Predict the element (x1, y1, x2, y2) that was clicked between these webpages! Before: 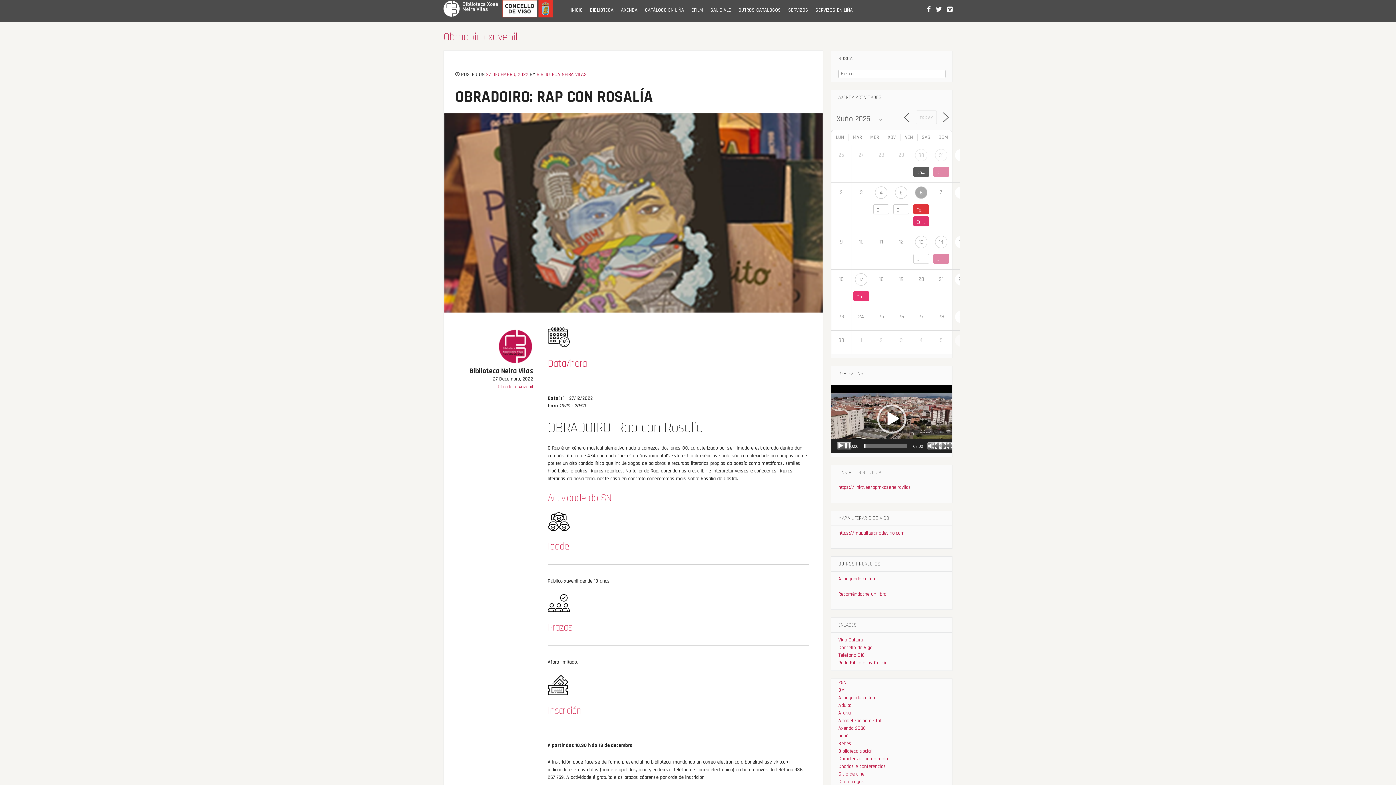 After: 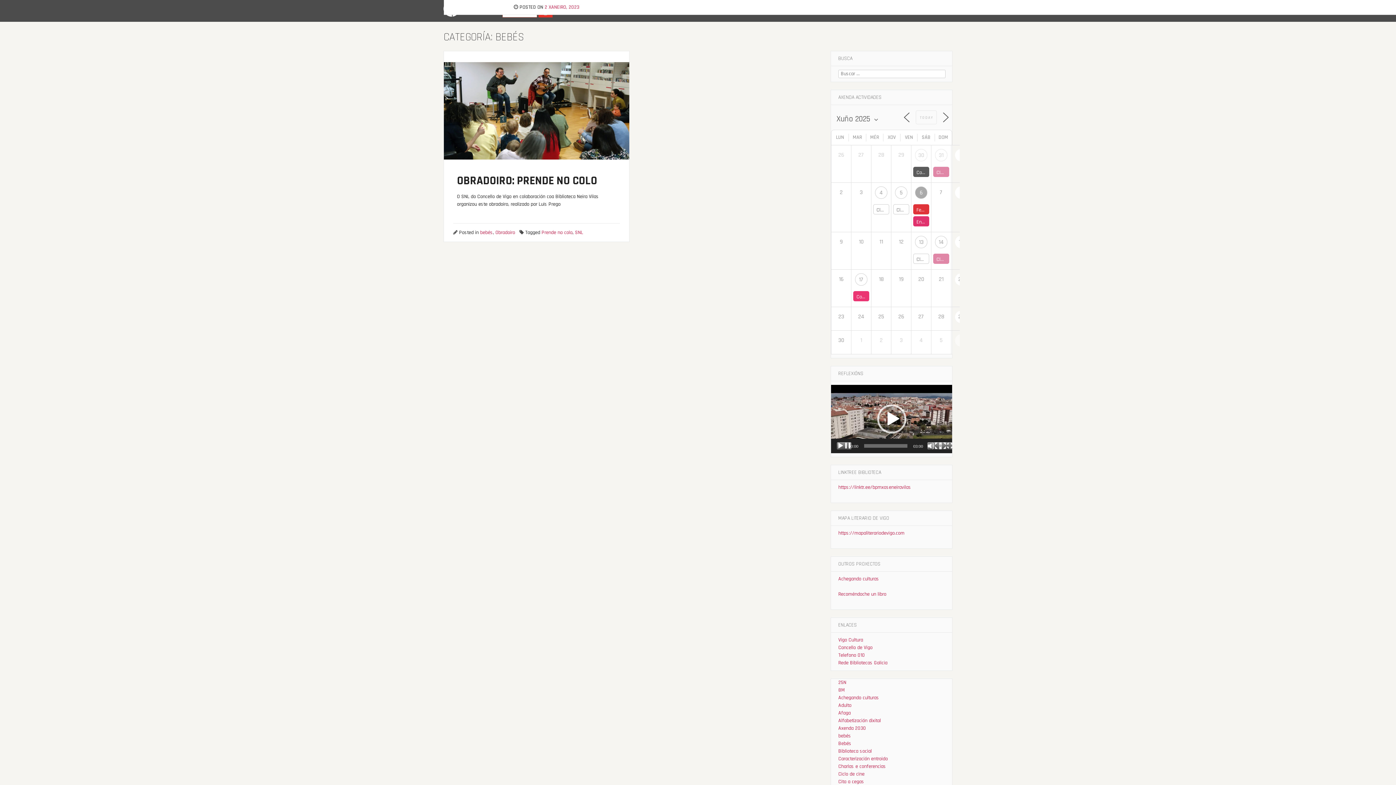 Action: label: bebés bbox: (838, 733, 851, 739)